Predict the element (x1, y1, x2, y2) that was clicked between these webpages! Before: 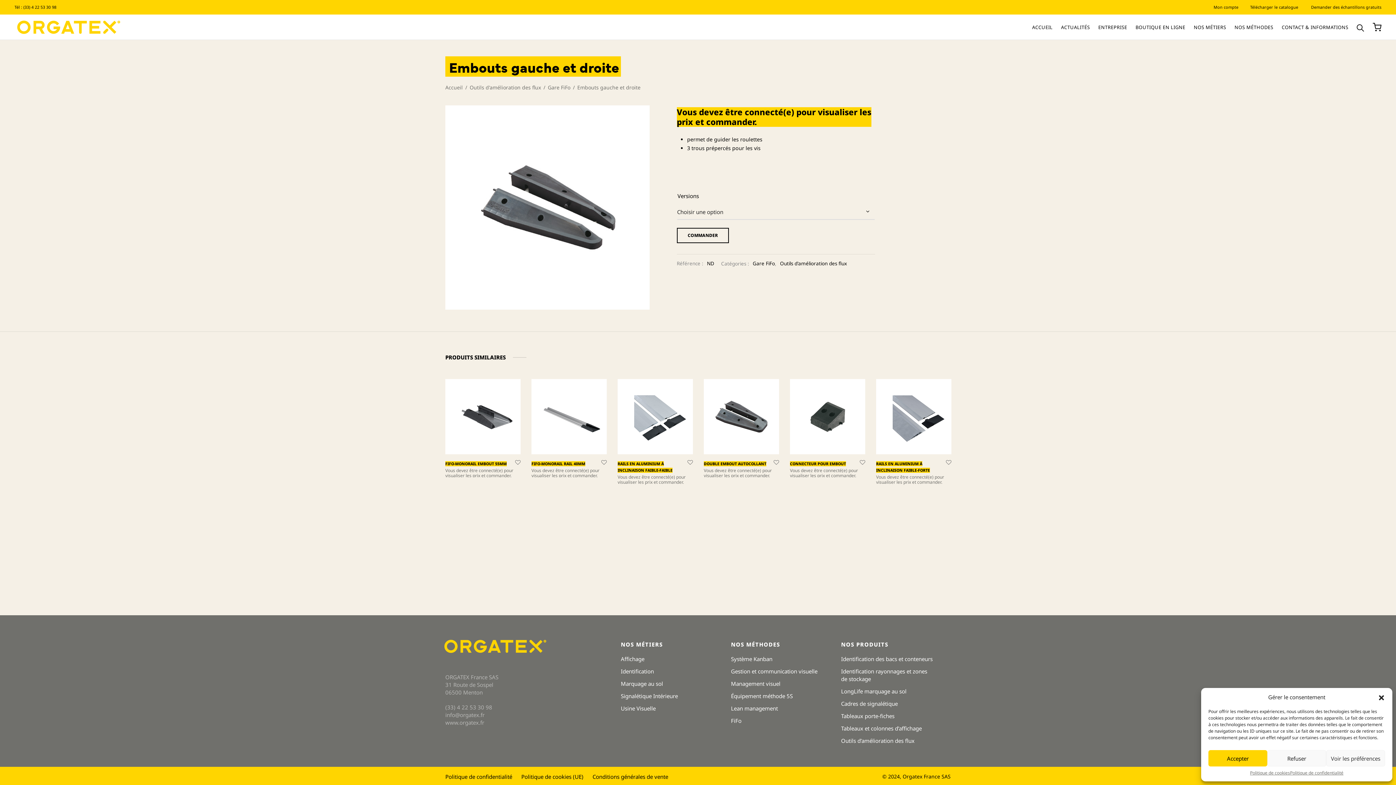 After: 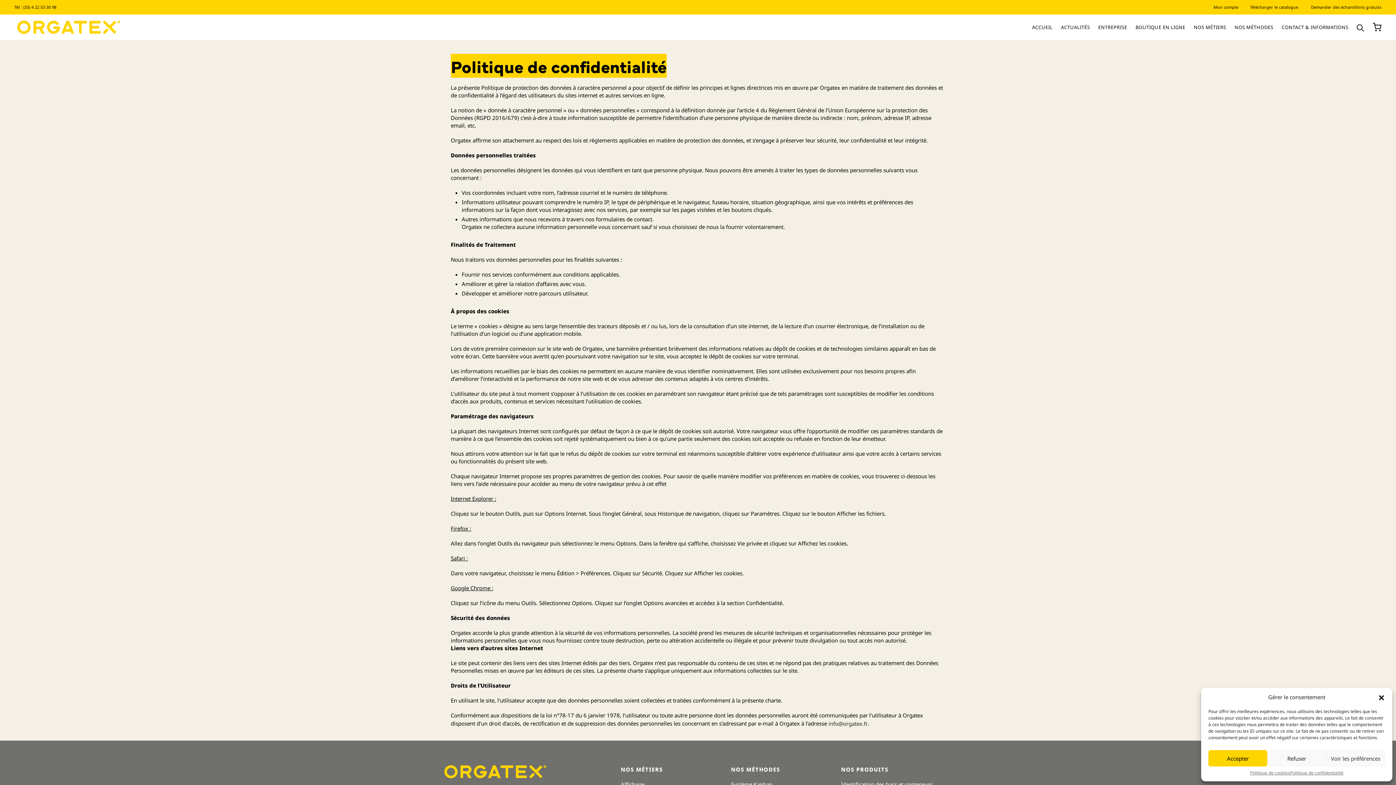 Action: label: Politique de confidentialité bbox: (1290, 770, 1343, 776)